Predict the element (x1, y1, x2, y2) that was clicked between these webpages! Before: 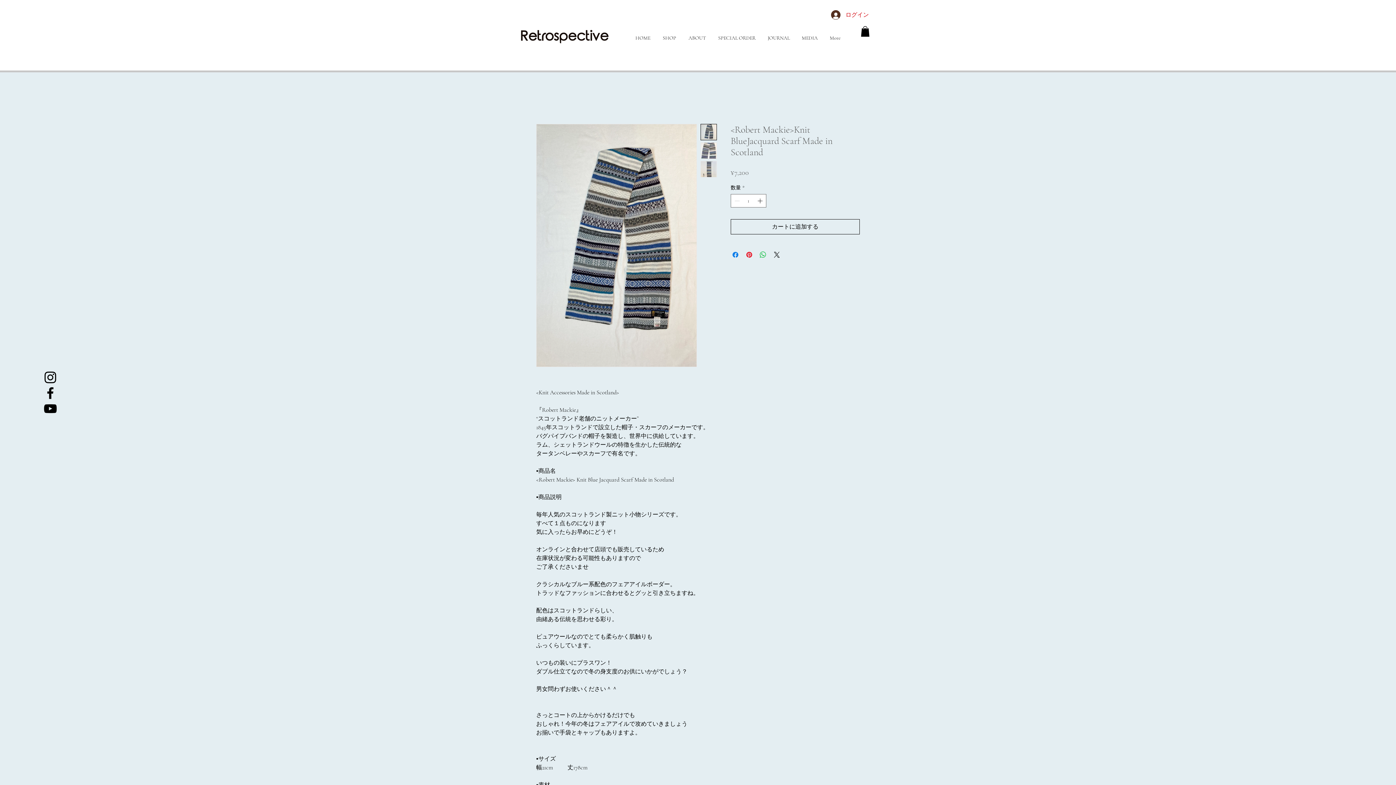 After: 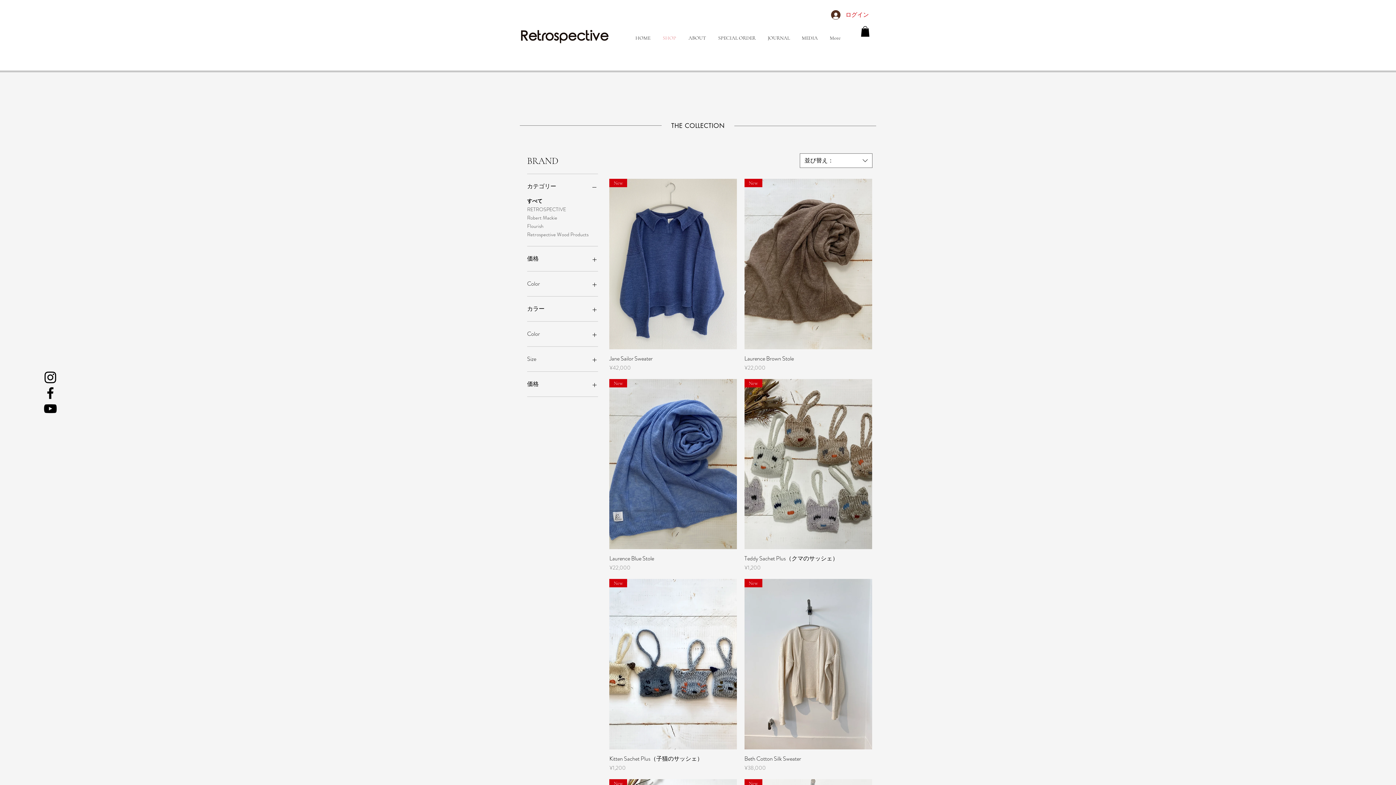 Action: label: SHOP bbox: (656, 29, 682, 47)